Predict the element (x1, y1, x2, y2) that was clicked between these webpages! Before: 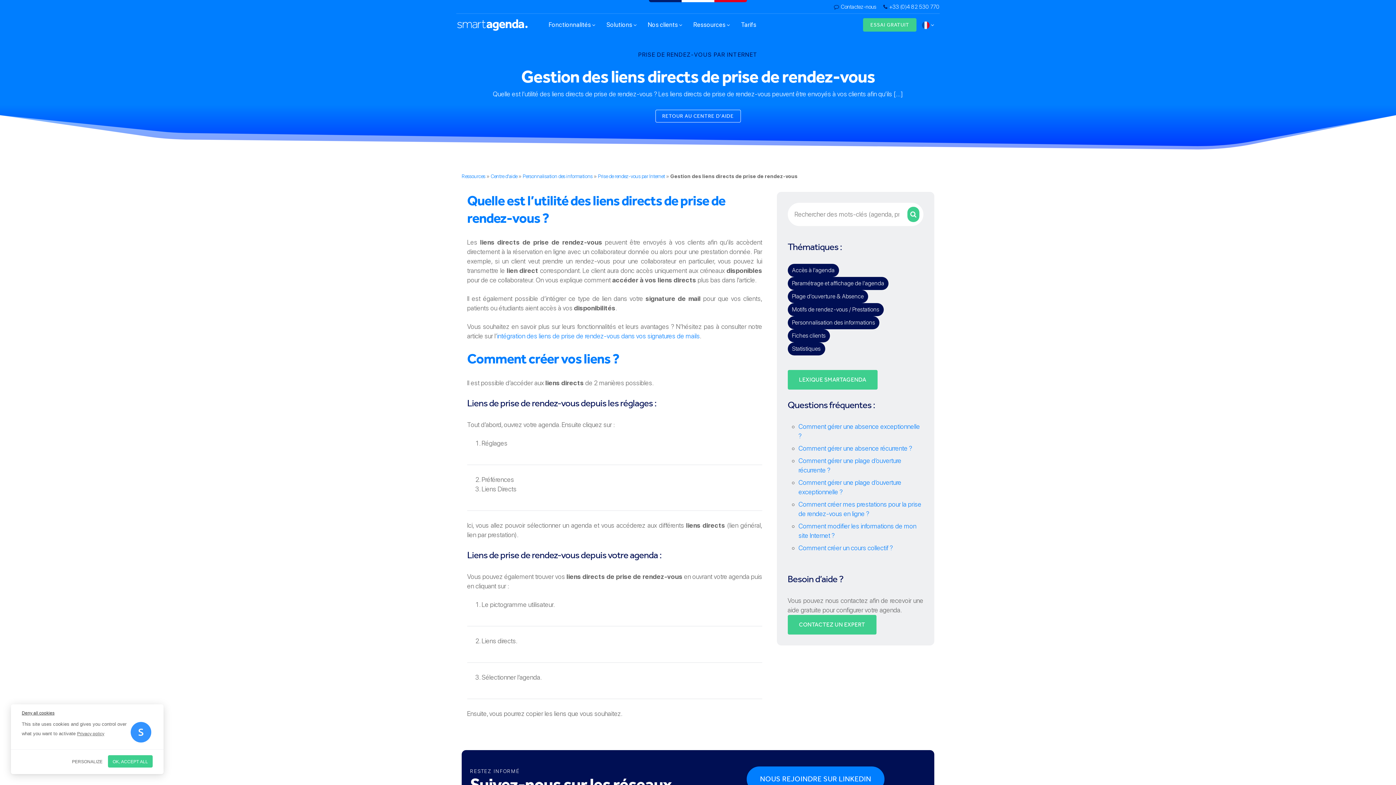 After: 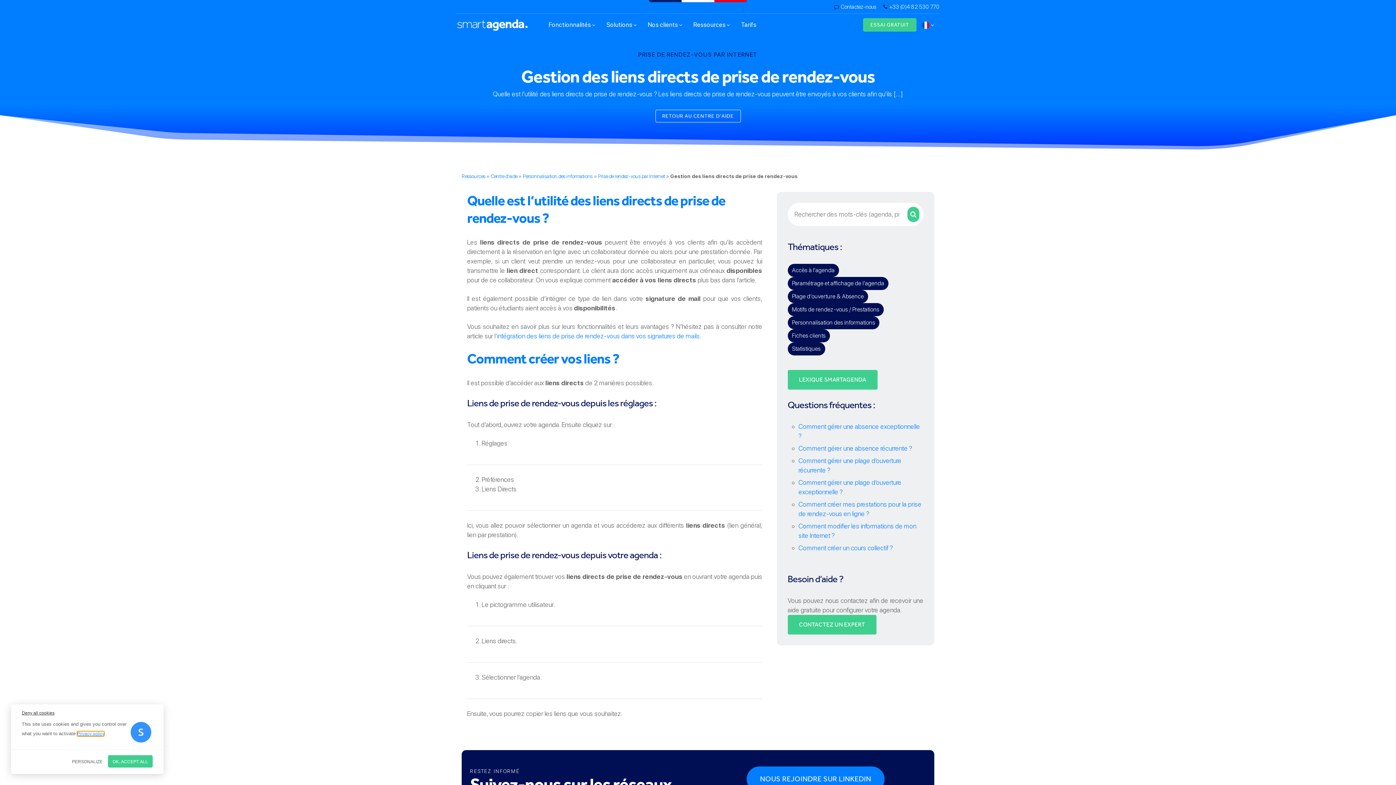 Action: label: Privacy policy bbox: (77, 731, 104, 736)